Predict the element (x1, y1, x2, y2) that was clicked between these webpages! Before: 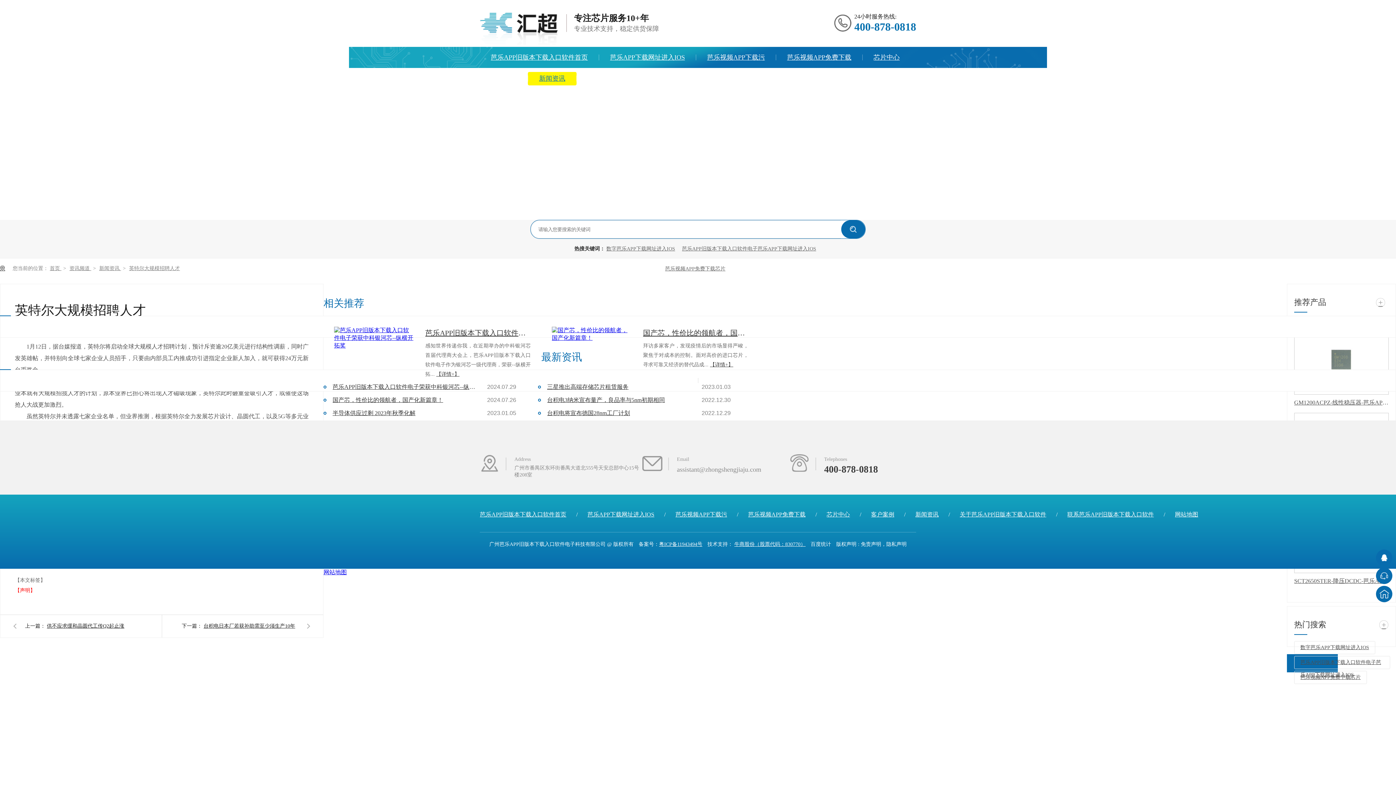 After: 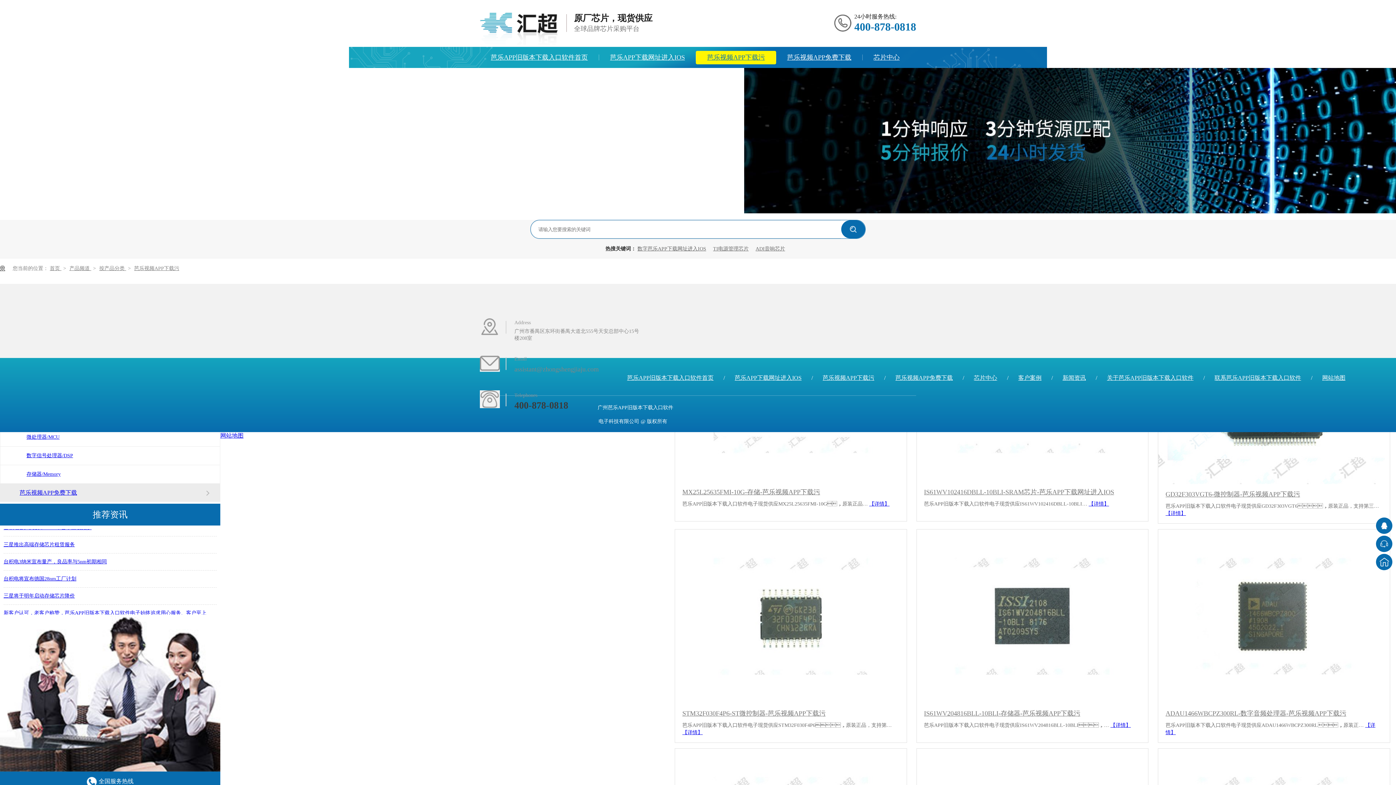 Action: bbox: (606, 238, 675, 258) label: 数字芭乐APP下载网址进入IOS